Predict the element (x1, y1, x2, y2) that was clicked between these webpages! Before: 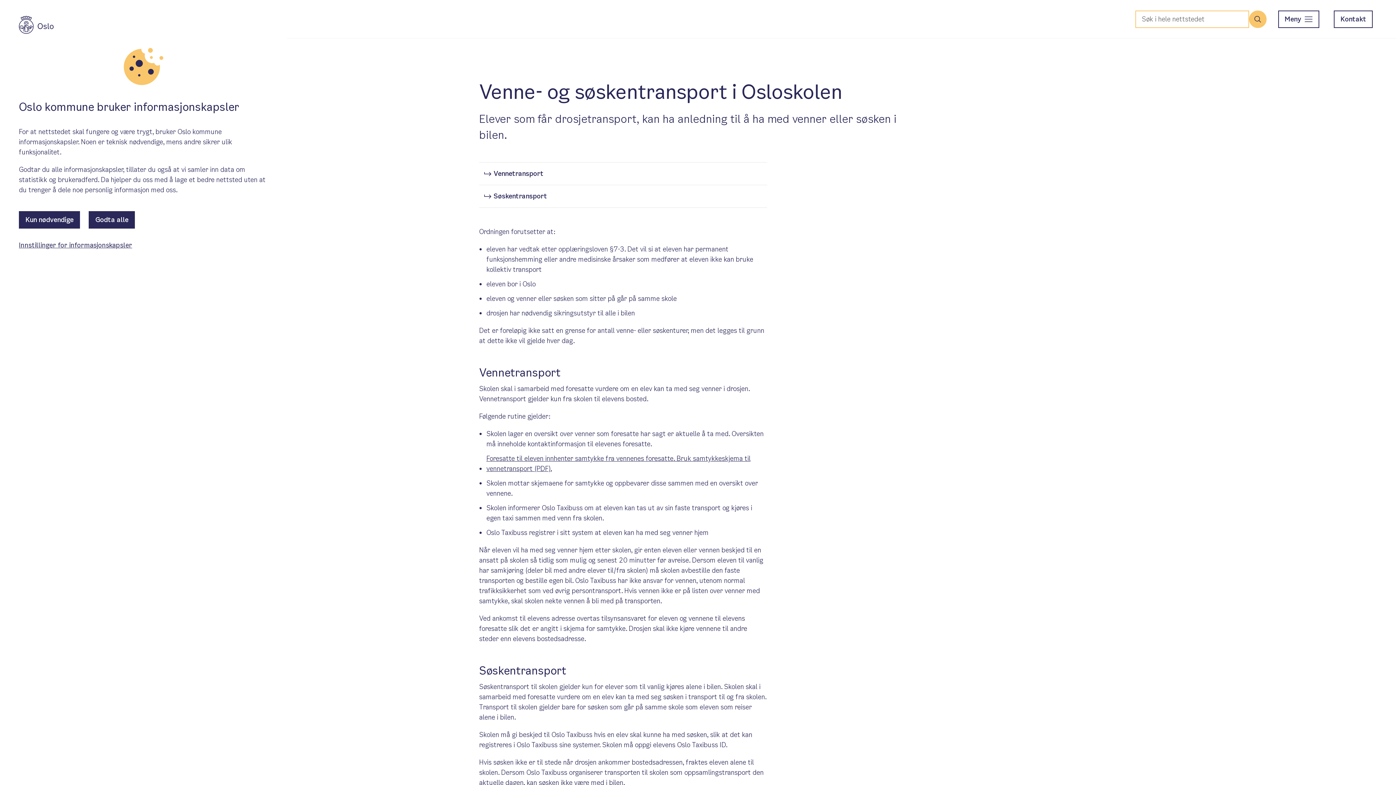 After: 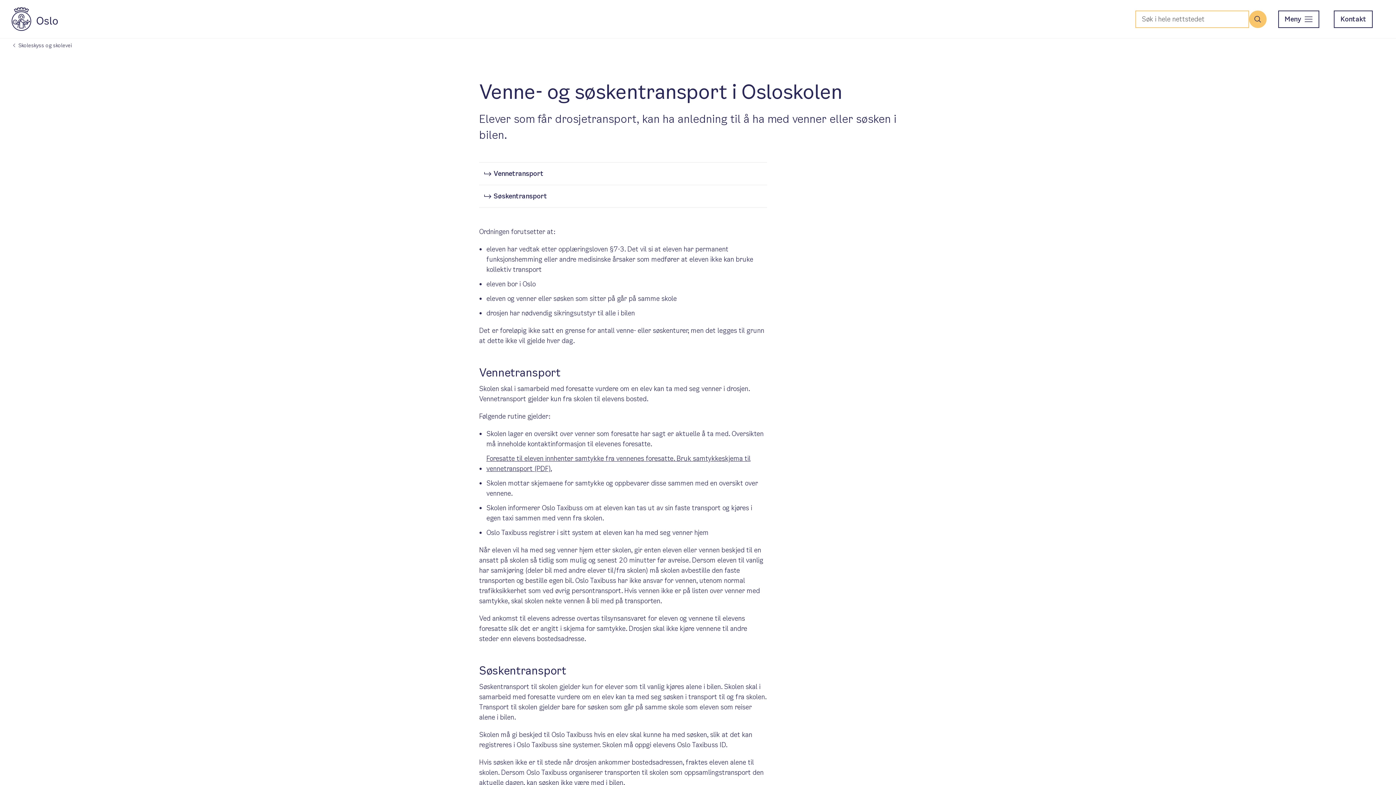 Action: bbox: (18, 211, 80, 228) label: Kun nødvendige